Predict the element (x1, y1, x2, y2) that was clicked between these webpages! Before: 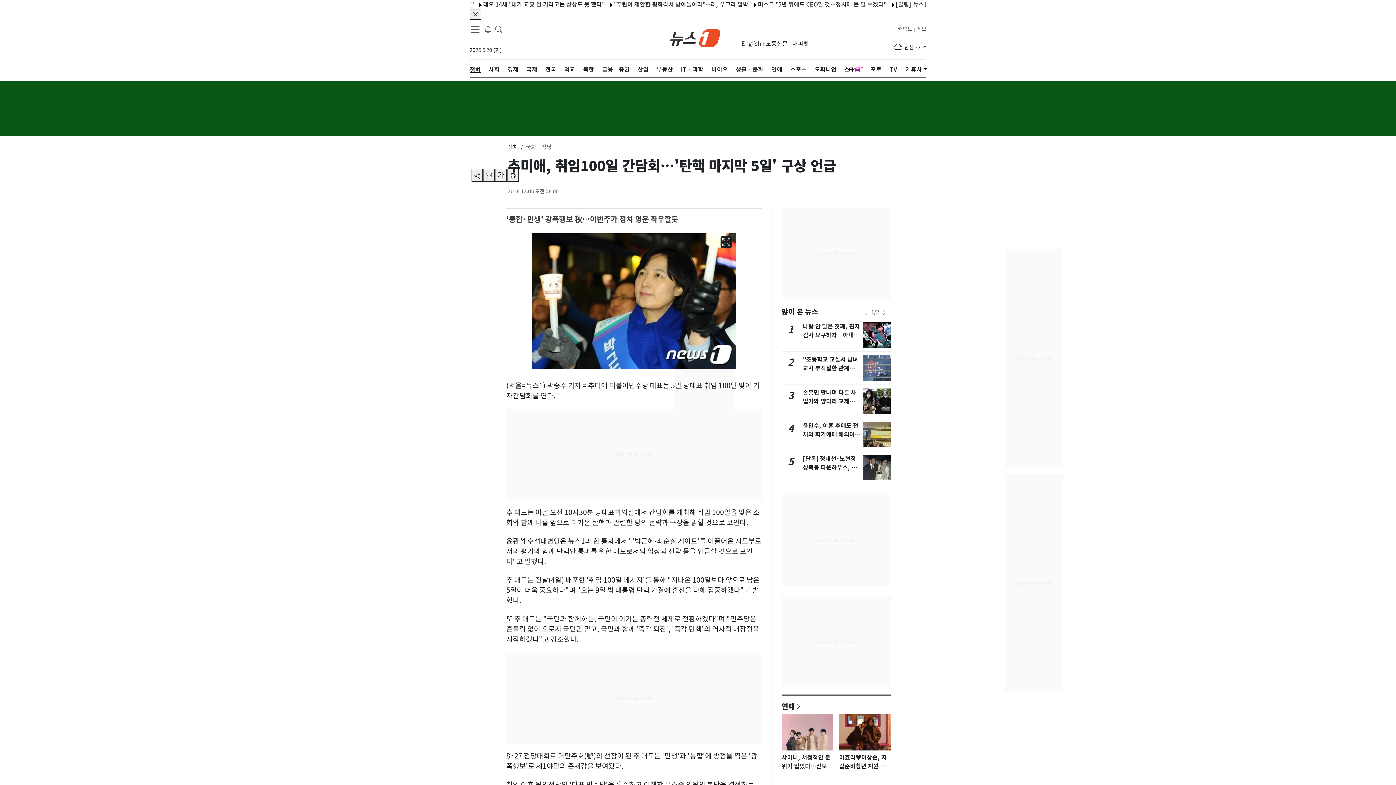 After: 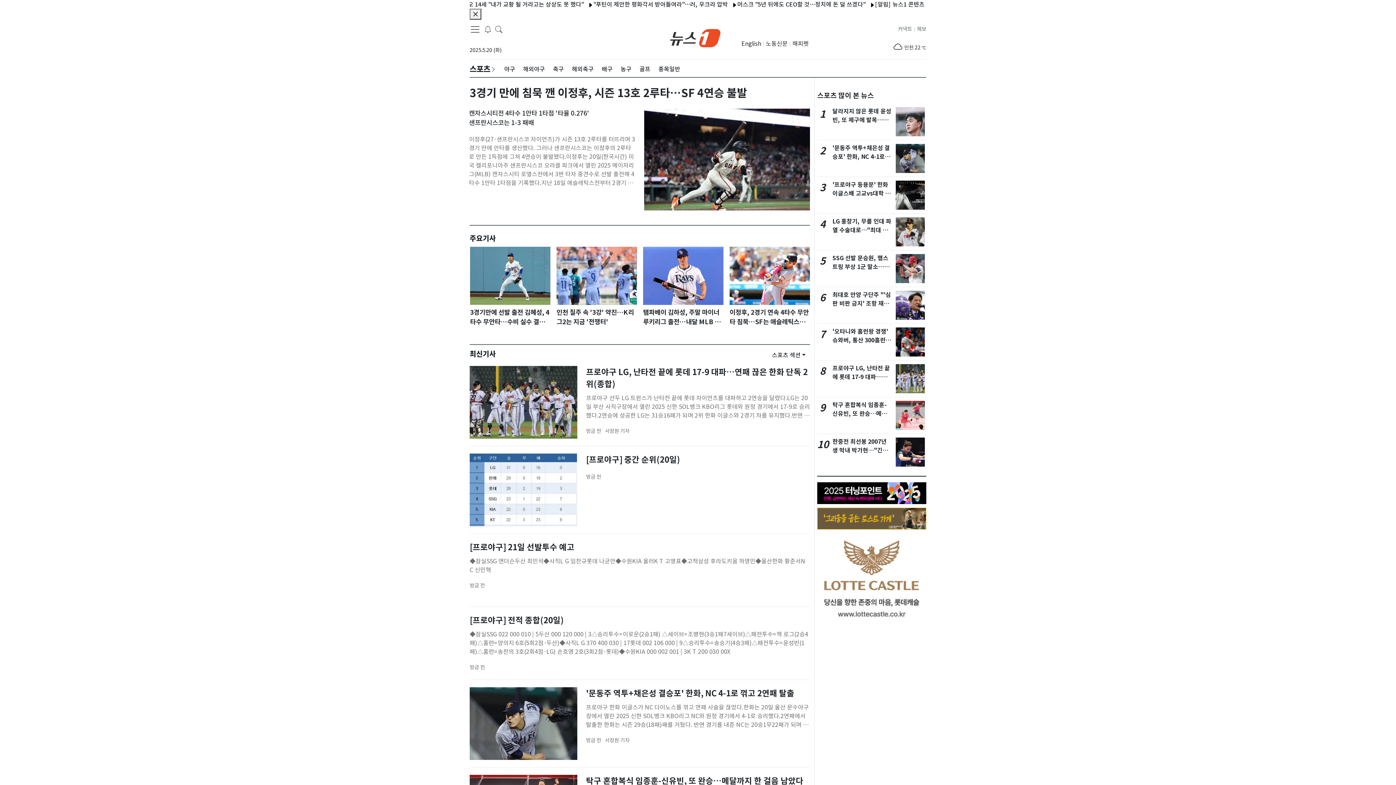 Action: bbox: (790, 59, 806, 79) label: 스포츠